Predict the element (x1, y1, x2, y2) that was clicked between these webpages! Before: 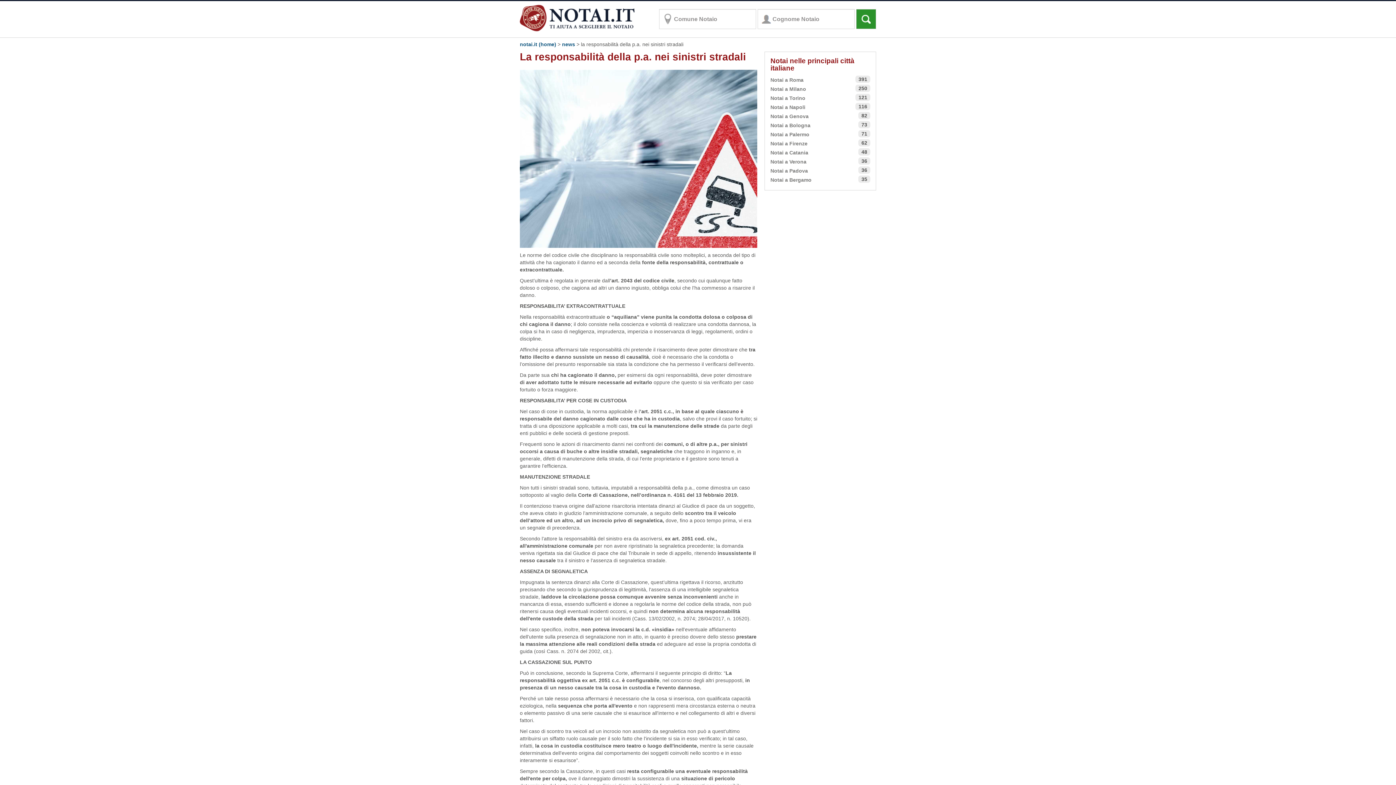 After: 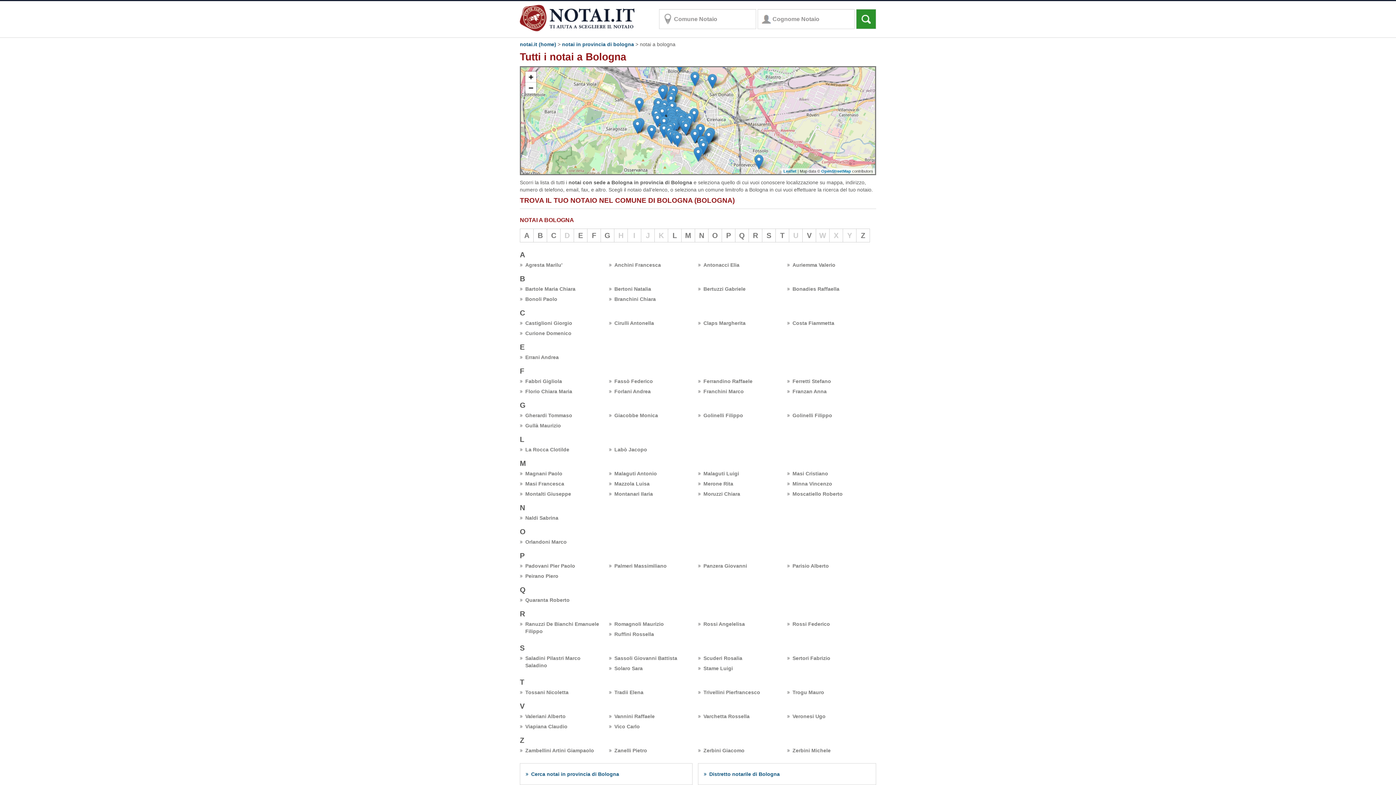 Action: label: Notai a Bologna
73 bbox: (770, 122, 810, 128)